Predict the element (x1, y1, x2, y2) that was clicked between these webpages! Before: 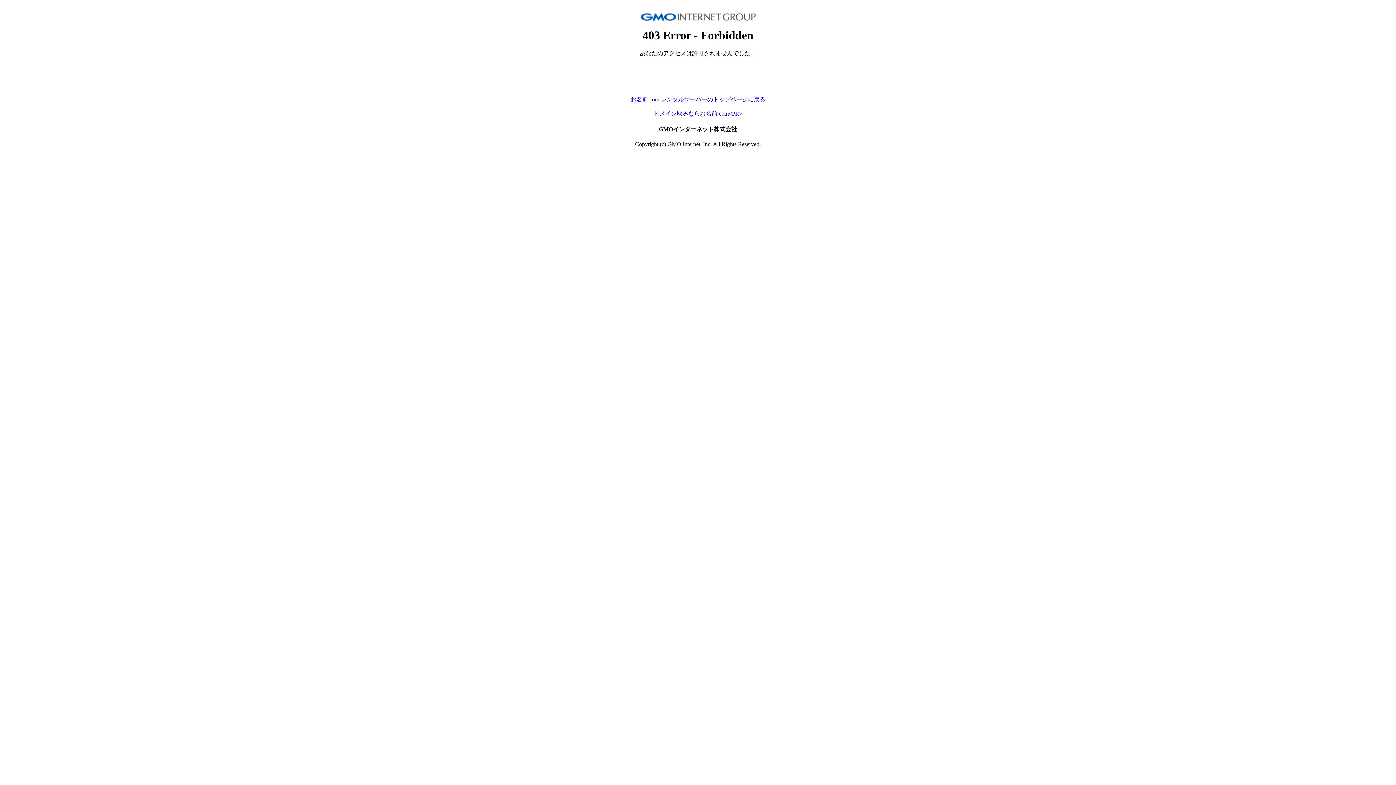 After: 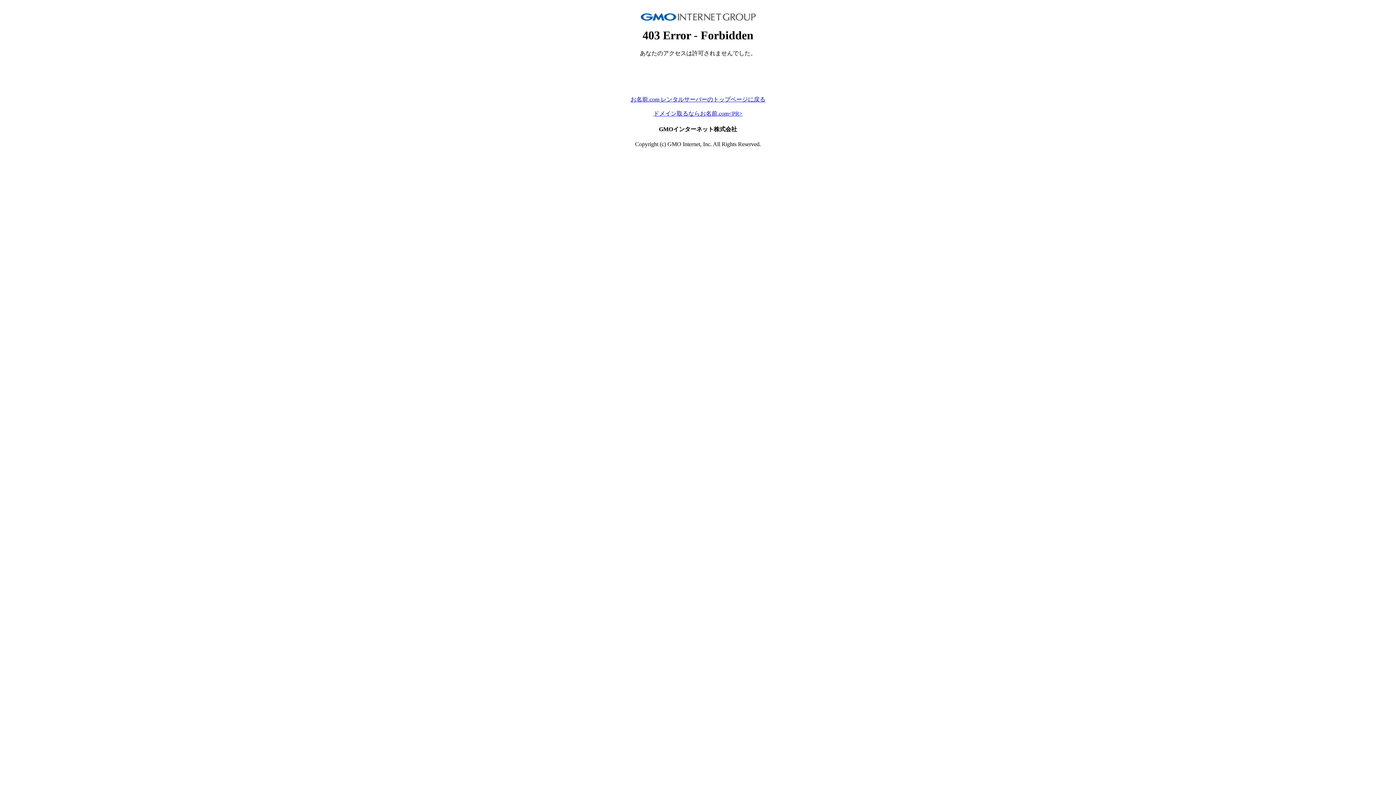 Action: bbox: (653, 110, 742, 116) label: ドメイン取るならお名前.com<PR>